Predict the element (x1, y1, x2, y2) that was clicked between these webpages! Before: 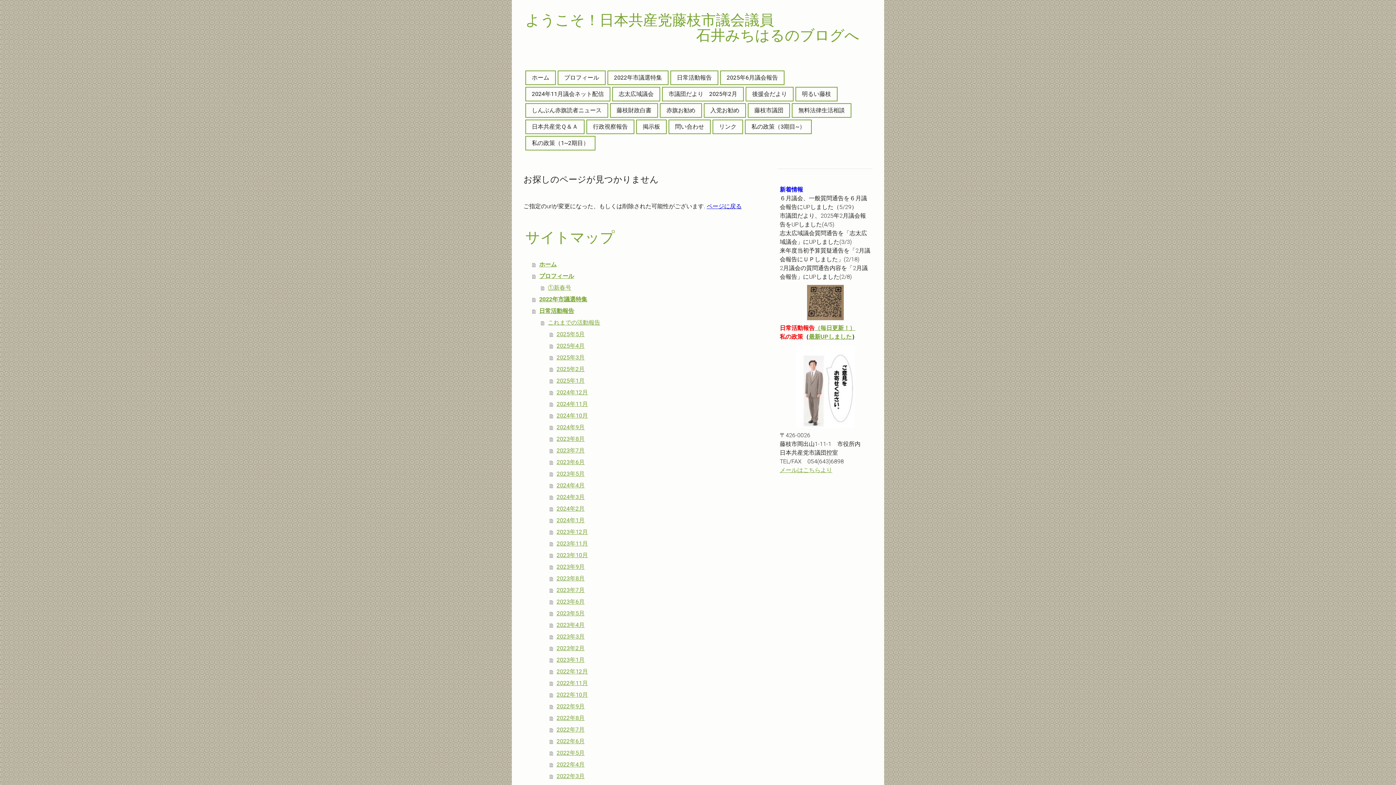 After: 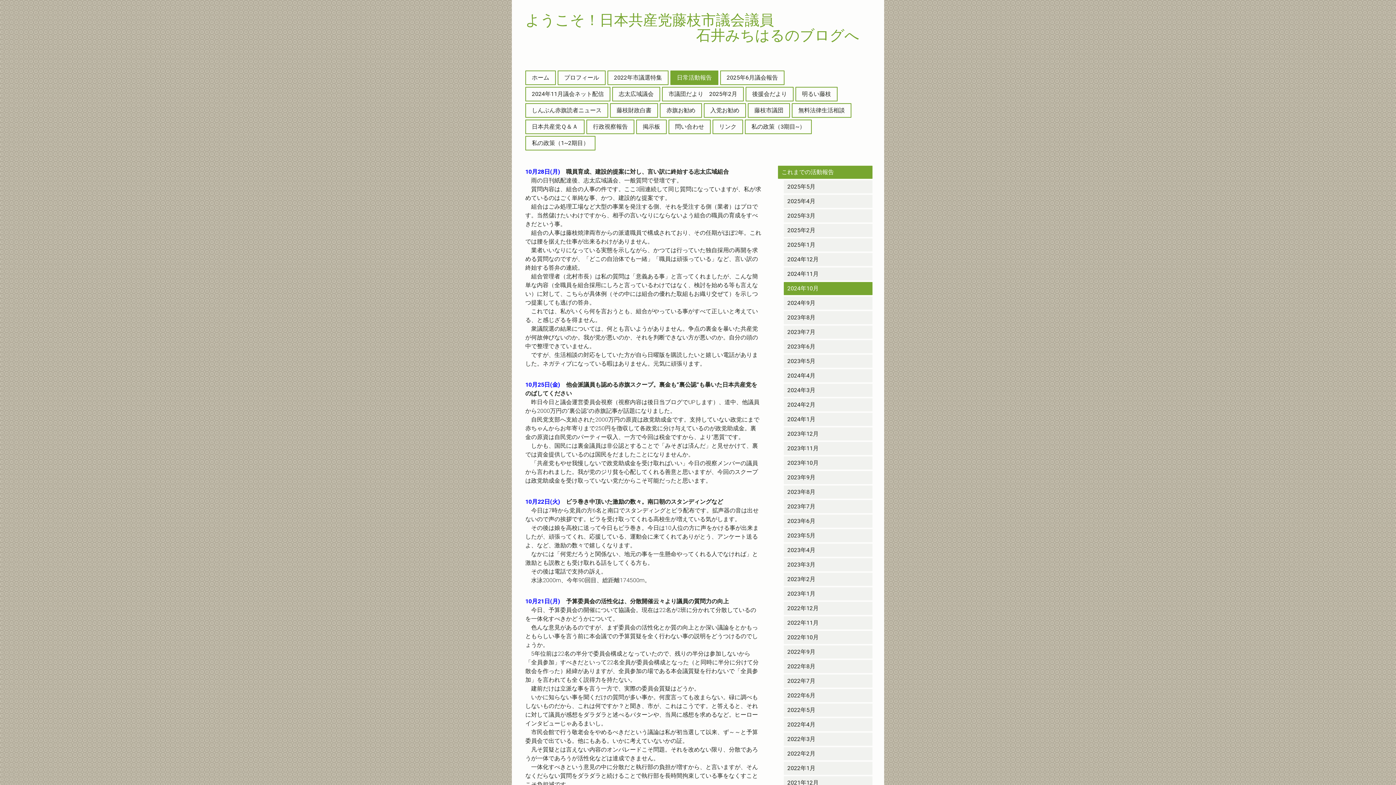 Action: label: 2024年10月 bbox: (549, 410, 763, 421)